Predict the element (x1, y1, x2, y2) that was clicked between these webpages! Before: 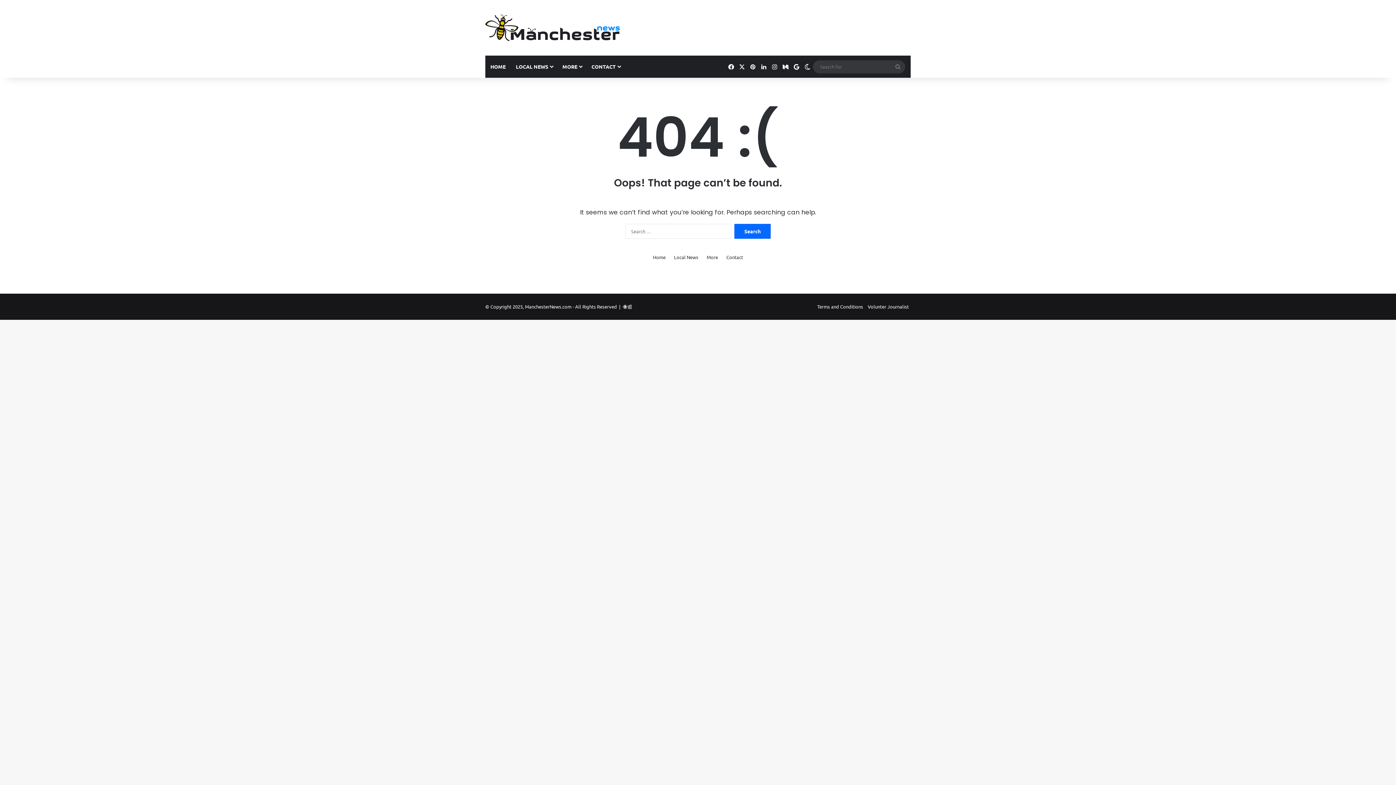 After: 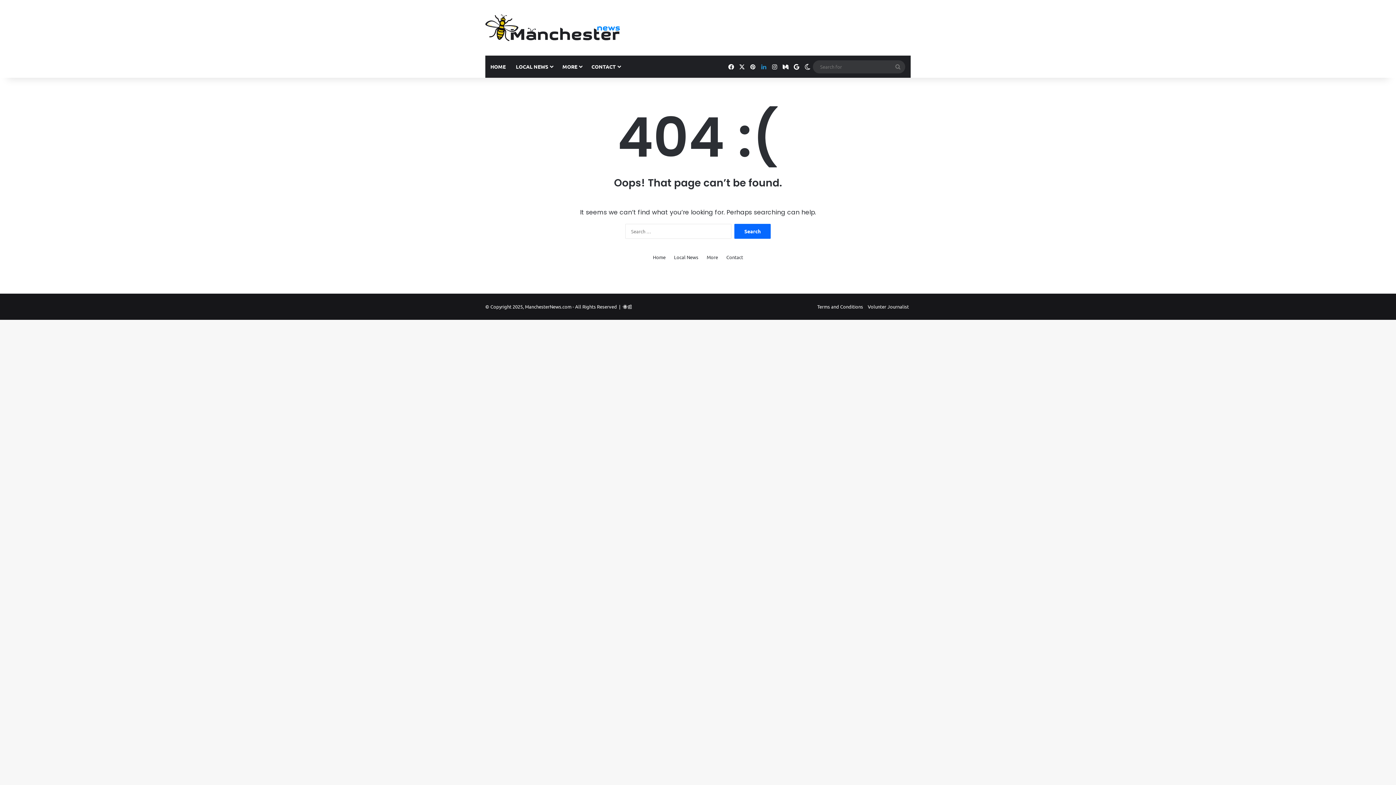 Action: bbox: (758, 55, 769, 77) label: LinkedIn